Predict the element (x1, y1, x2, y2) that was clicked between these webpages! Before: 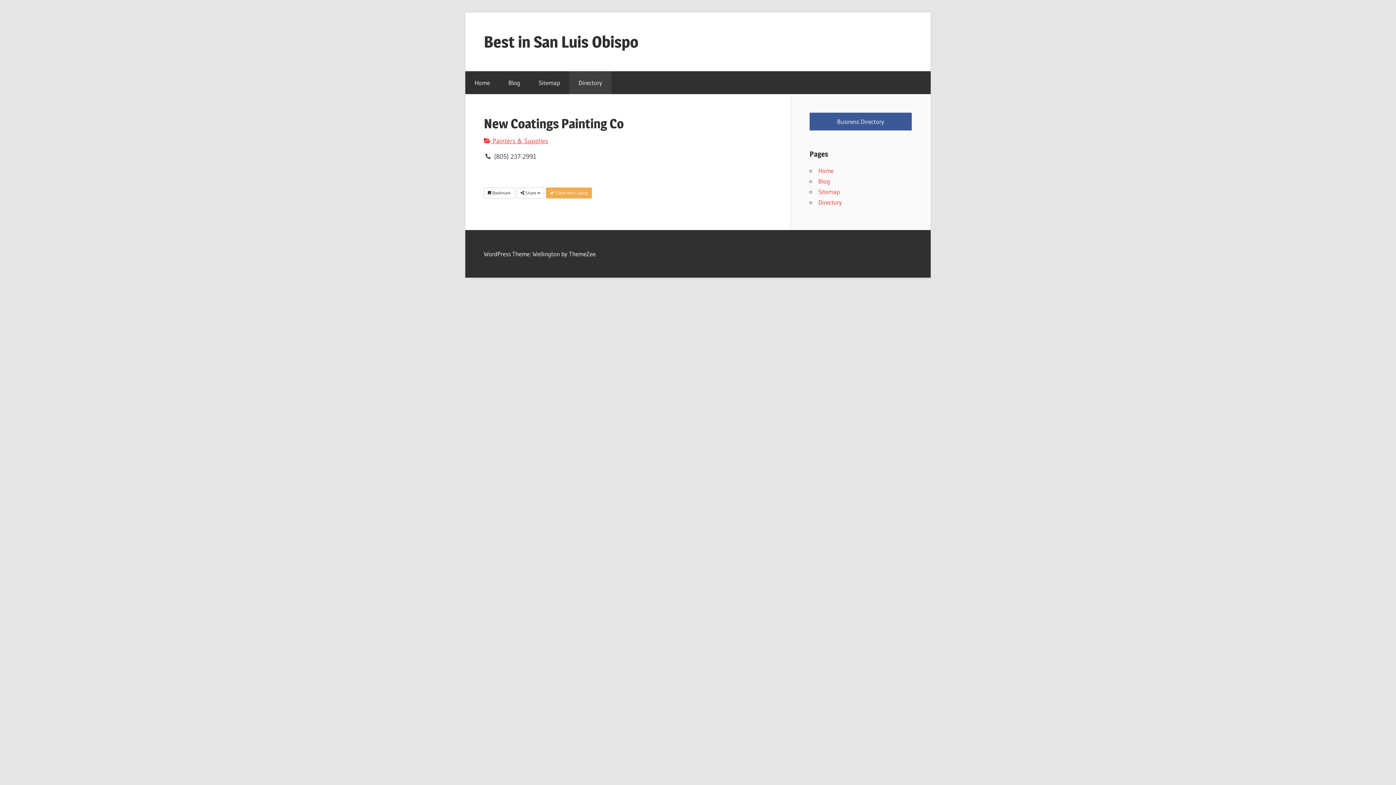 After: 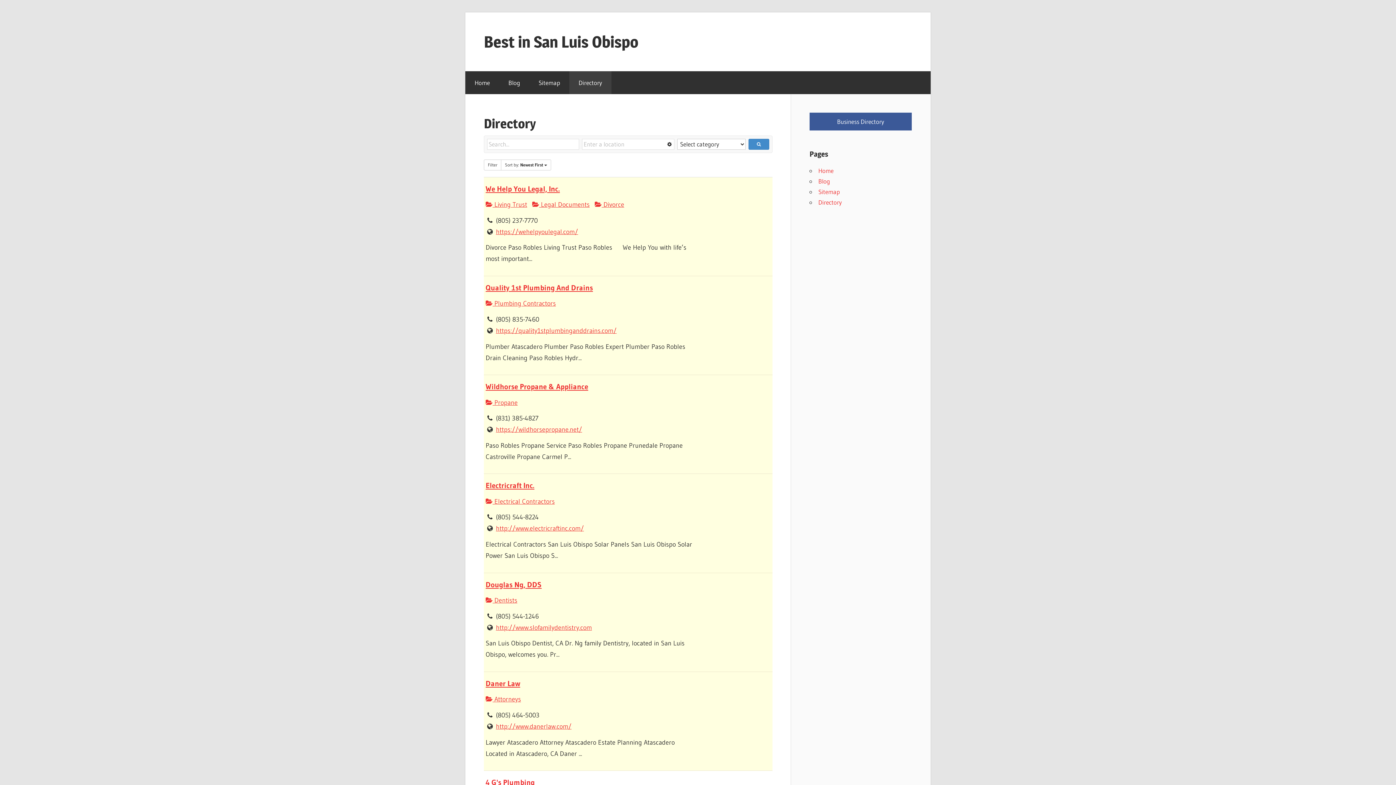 Action: bbox: (837, 117, 884, 125) label: Business Directory